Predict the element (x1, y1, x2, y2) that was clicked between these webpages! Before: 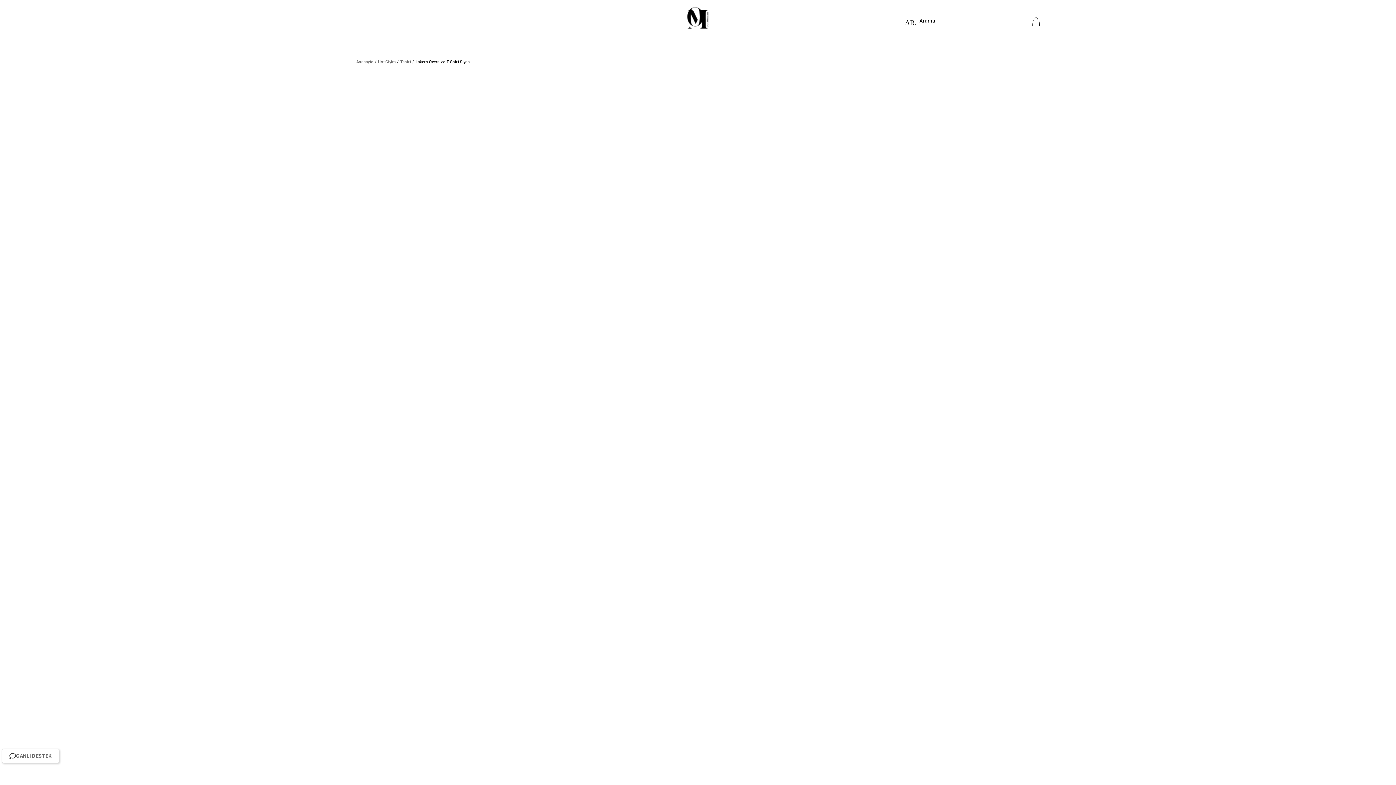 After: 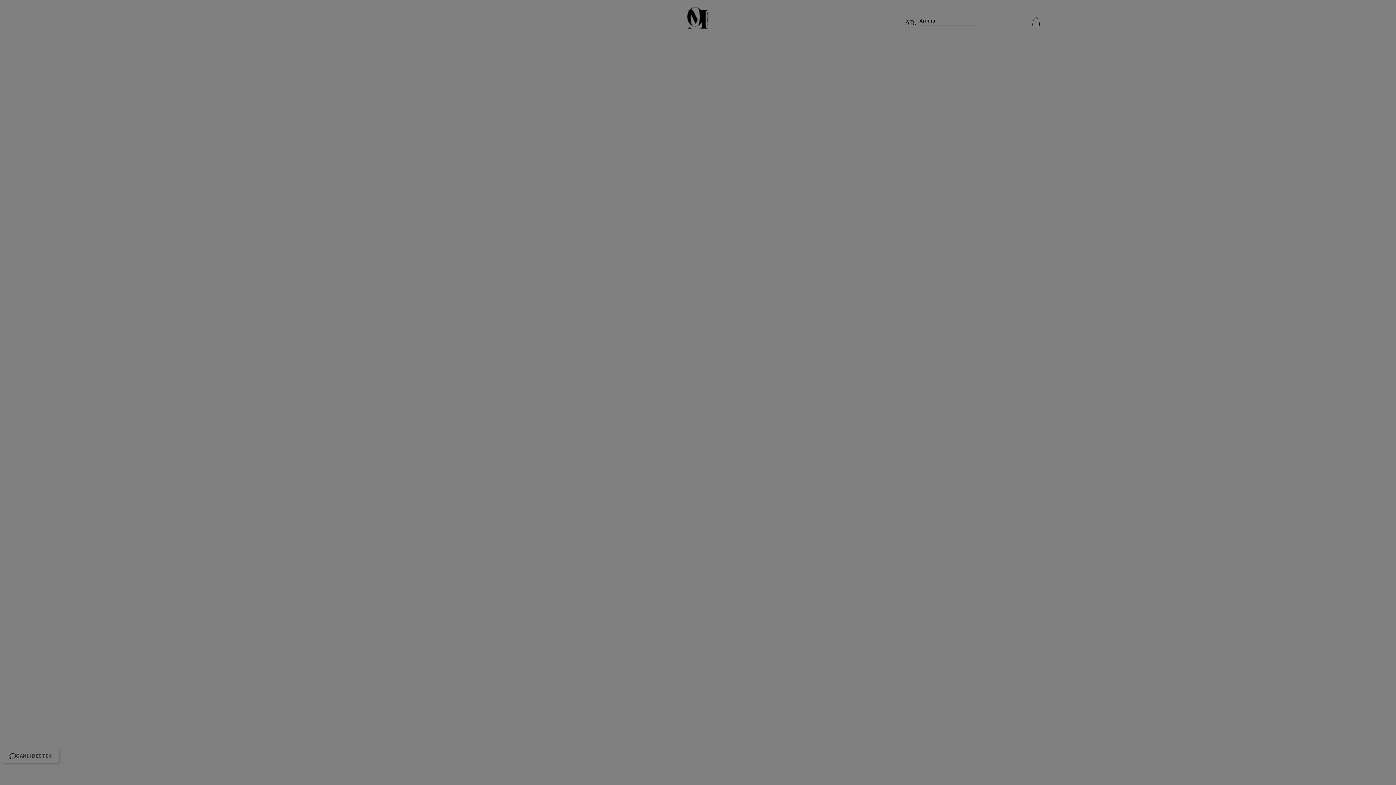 Action: bbox: (938, 160, 985, 171) label:  İstek Listeme Ekle